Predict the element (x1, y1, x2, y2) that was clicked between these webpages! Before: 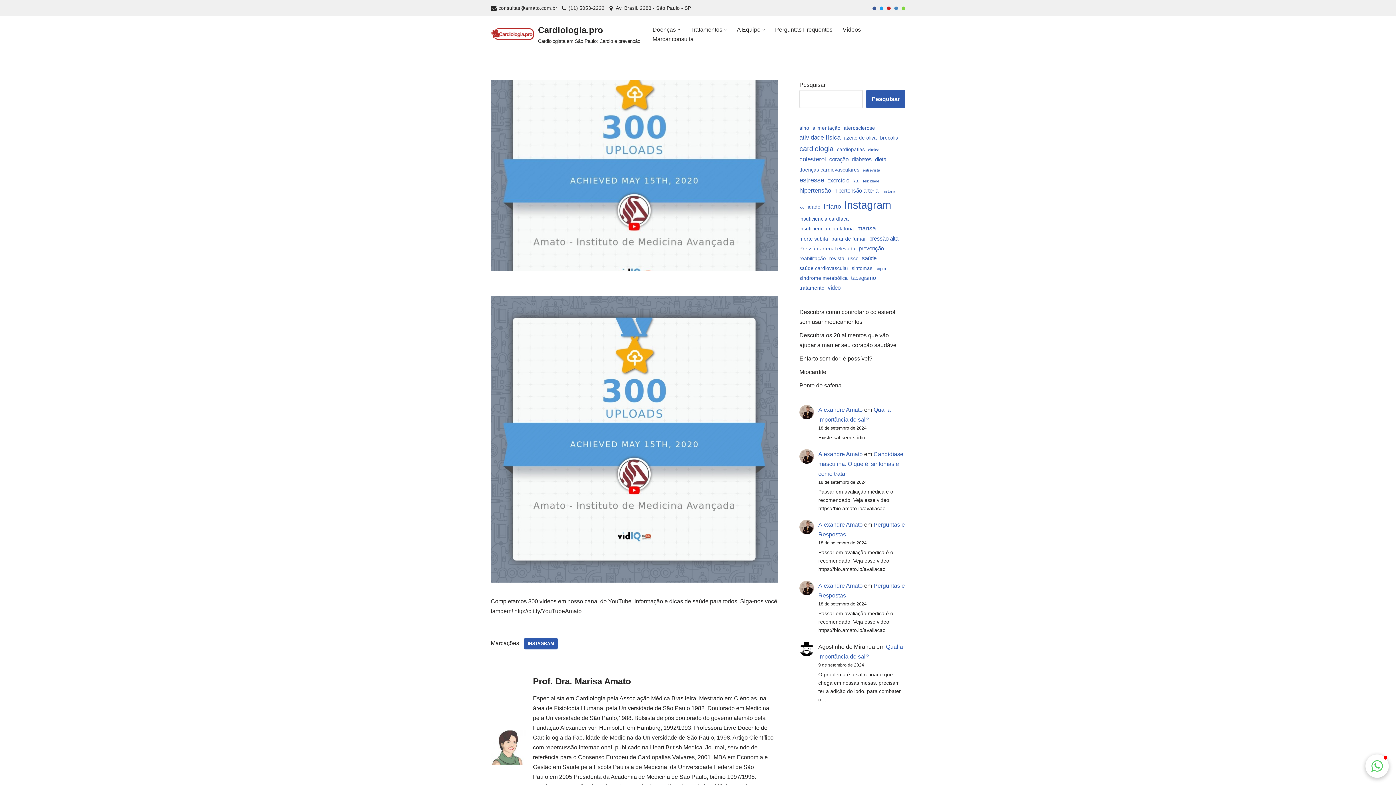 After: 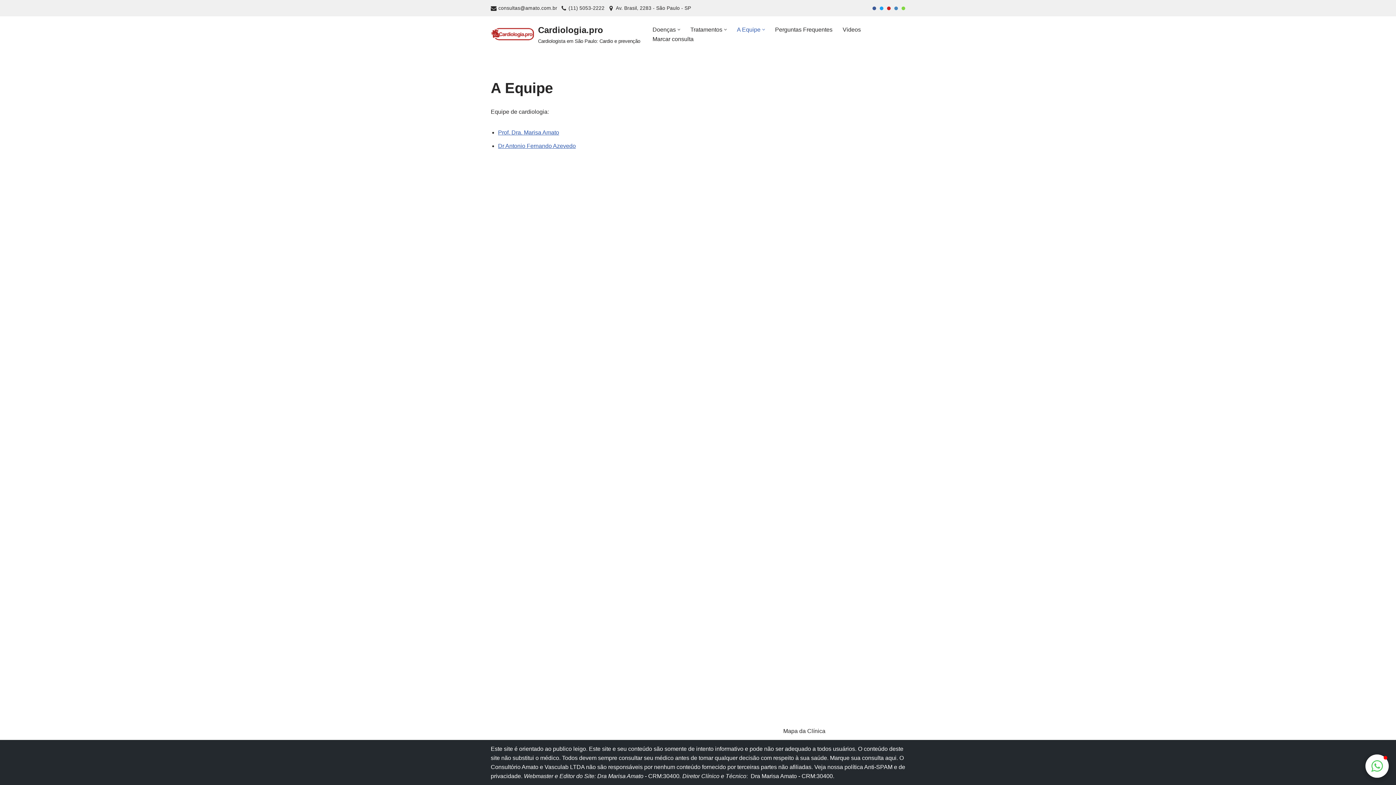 Action: bbox: (737, 24, 760, 34) label: A Equipe